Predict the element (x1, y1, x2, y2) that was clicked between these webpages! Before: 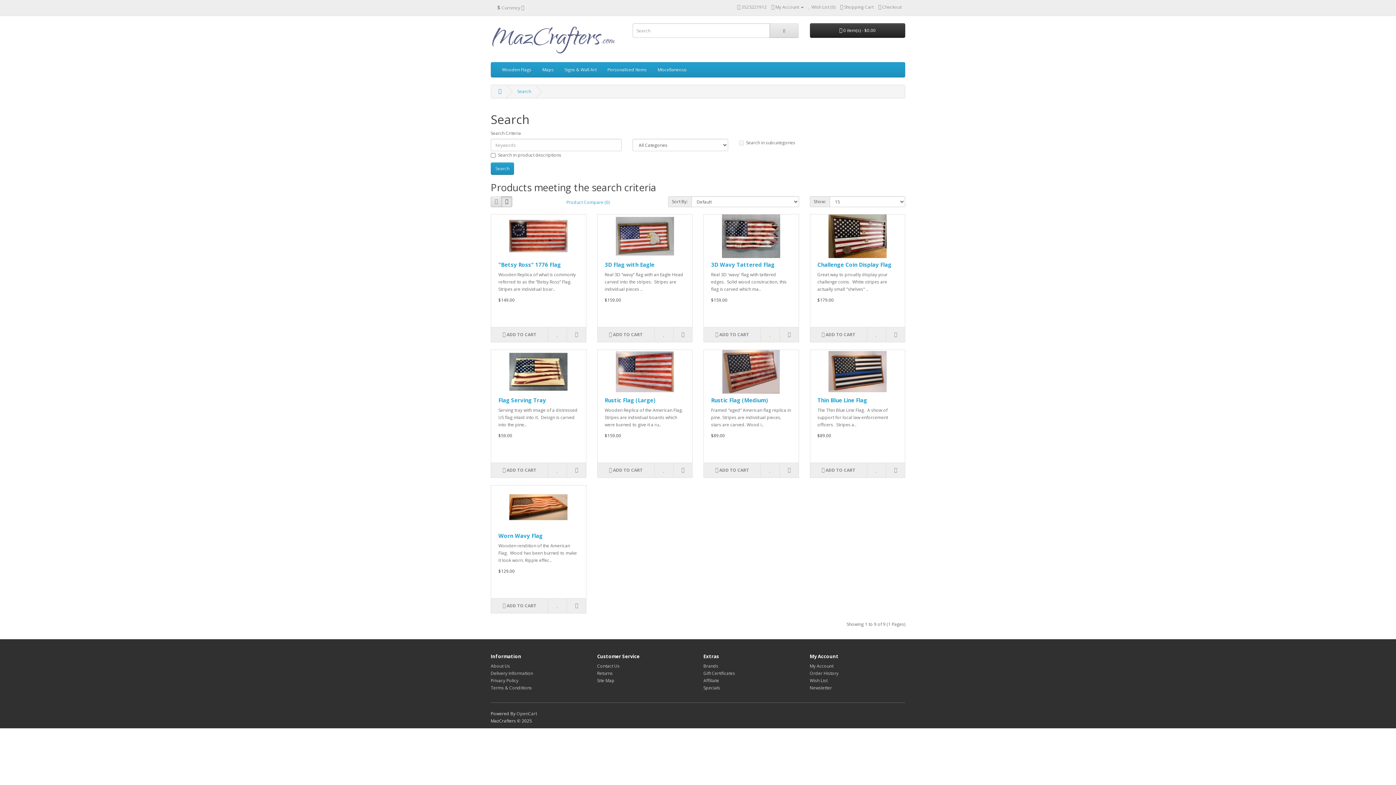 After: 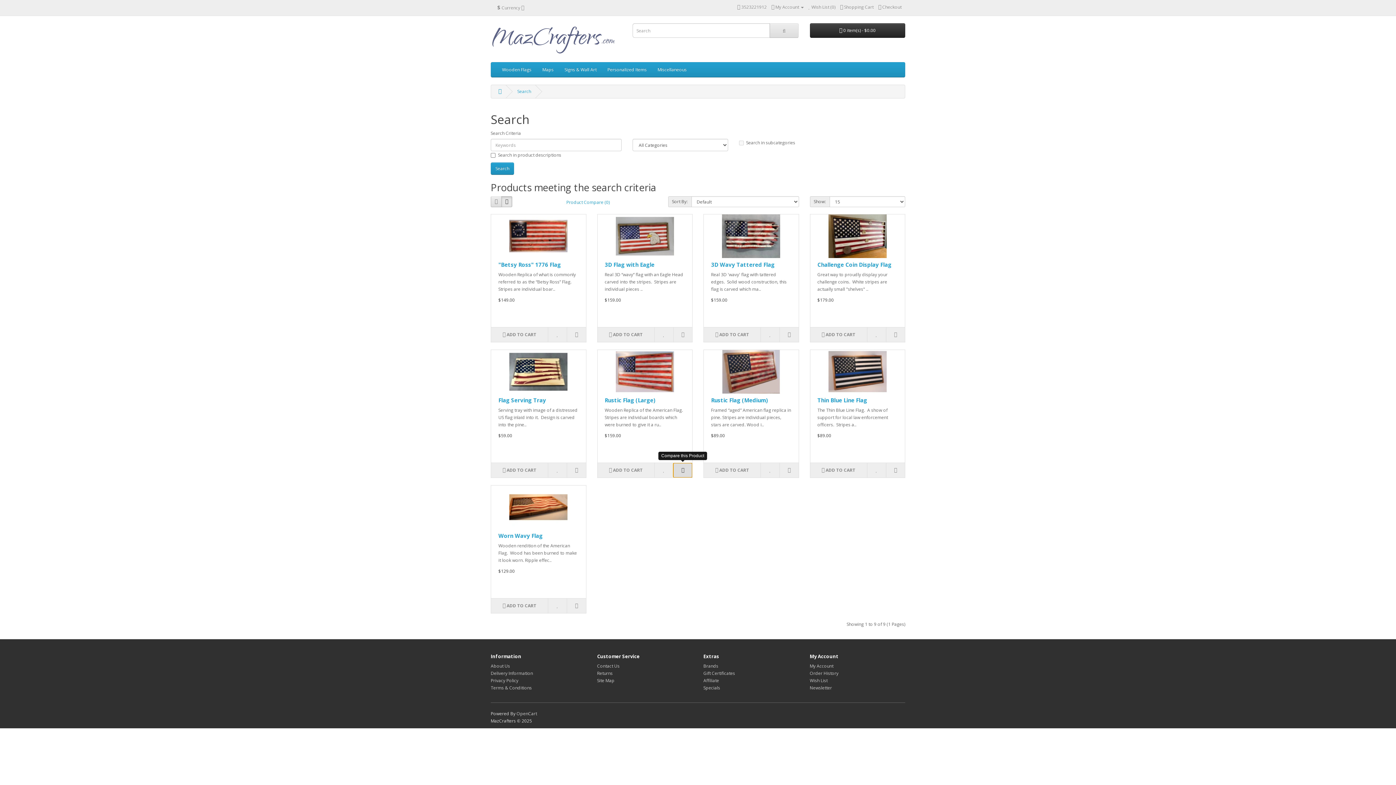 Action: bbox: (673, 463, 692, 477)